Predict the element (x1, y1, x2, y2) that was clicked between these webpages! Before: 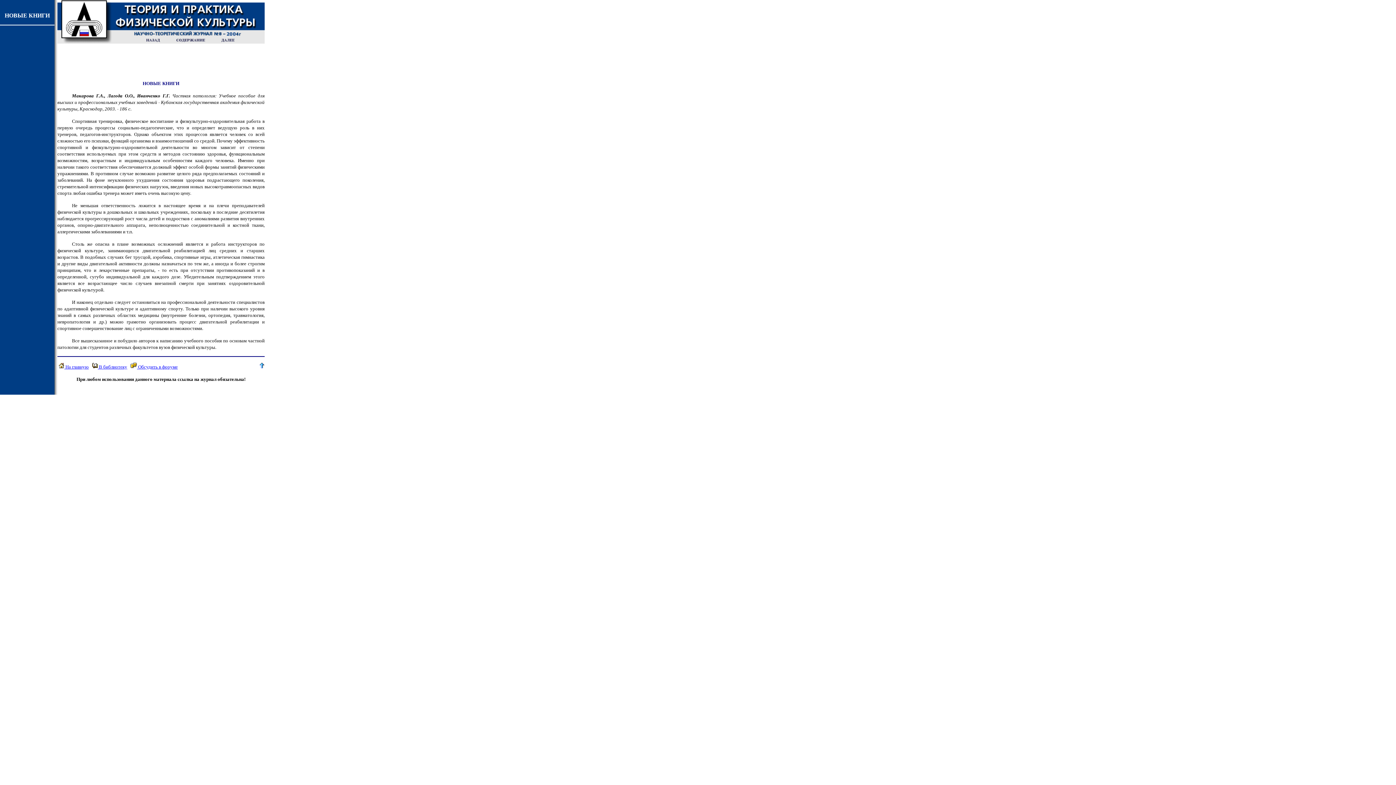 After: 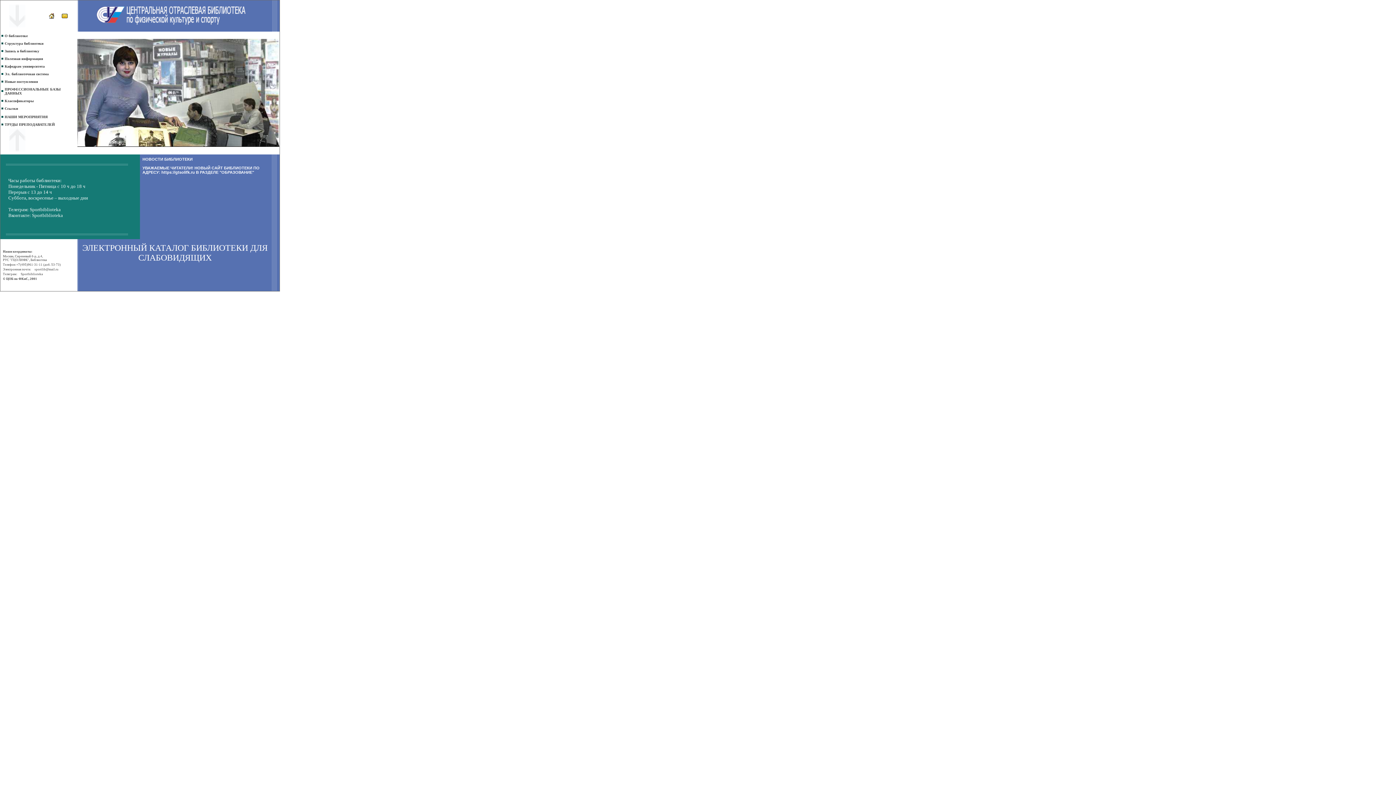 Action: label:  В библиотеку bbox: (92, 364, 127, 369)